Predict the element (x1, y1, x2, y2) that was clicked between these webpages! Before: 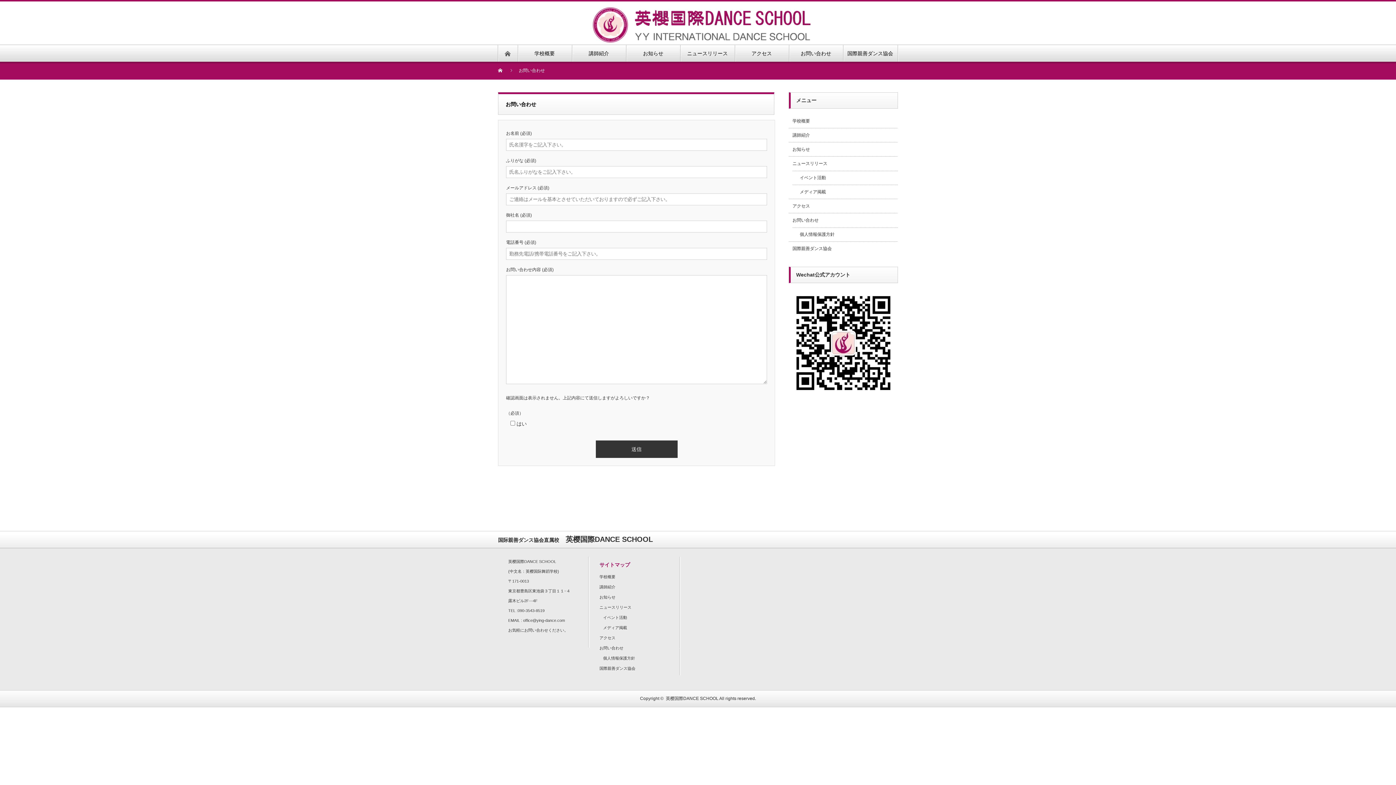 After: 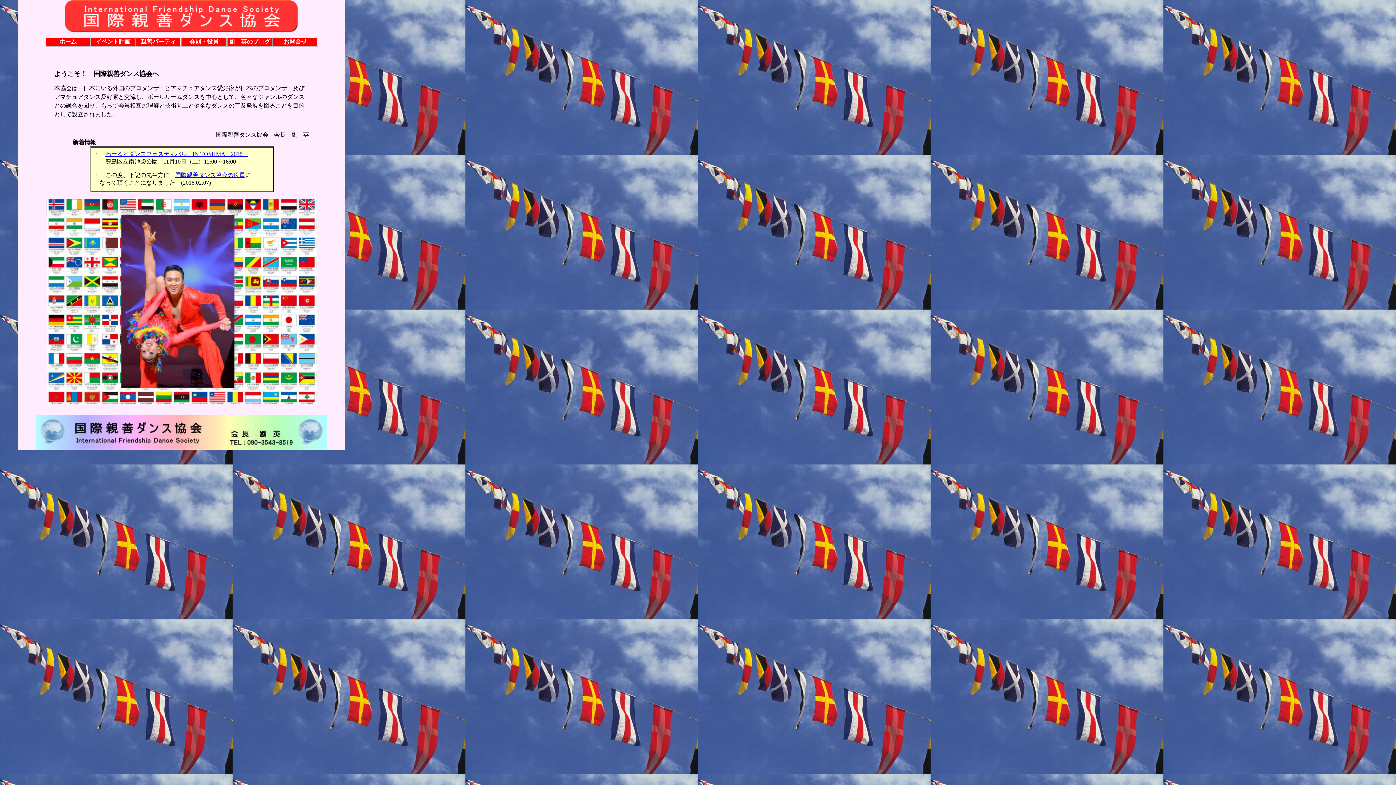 Action: label: 国際親善ダンス協会 bbox: (792, 246, 832, 251)